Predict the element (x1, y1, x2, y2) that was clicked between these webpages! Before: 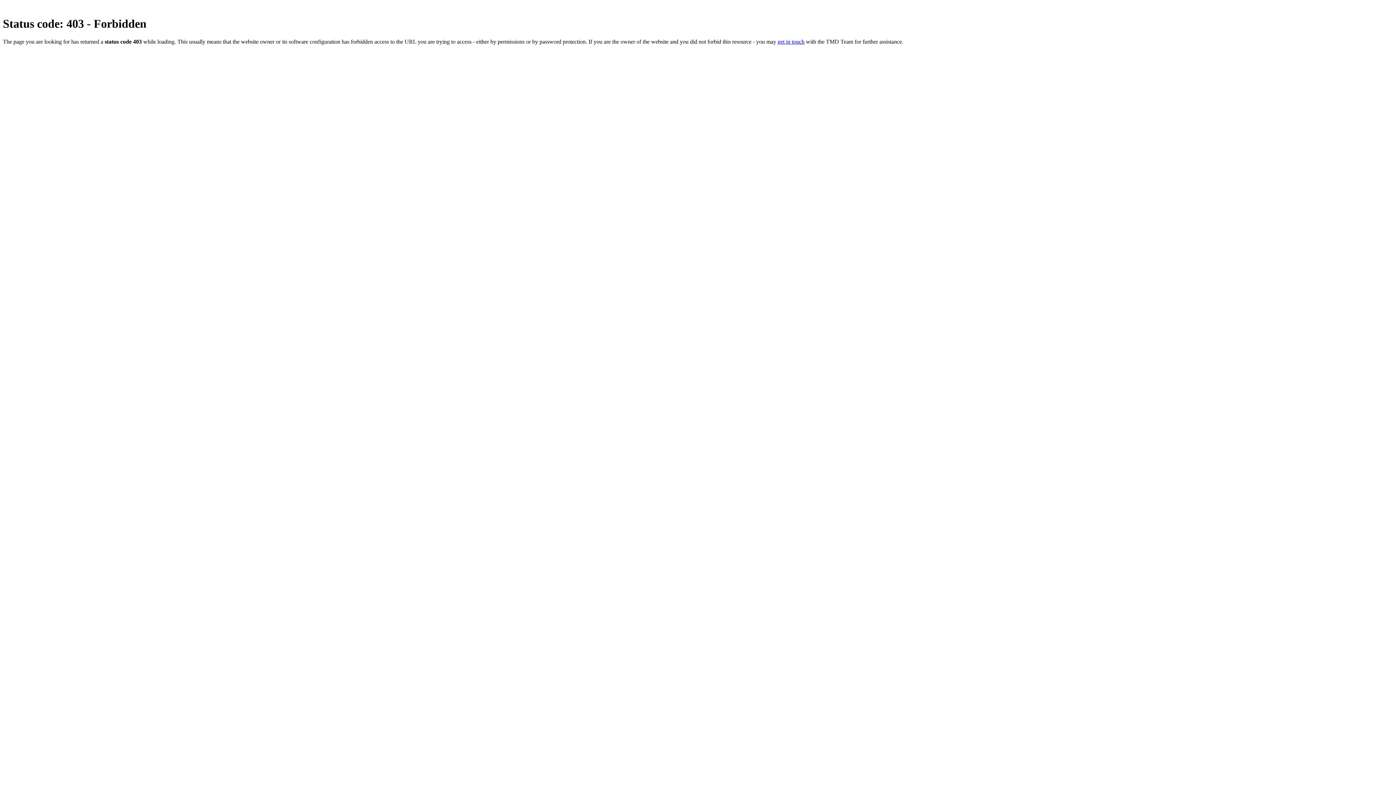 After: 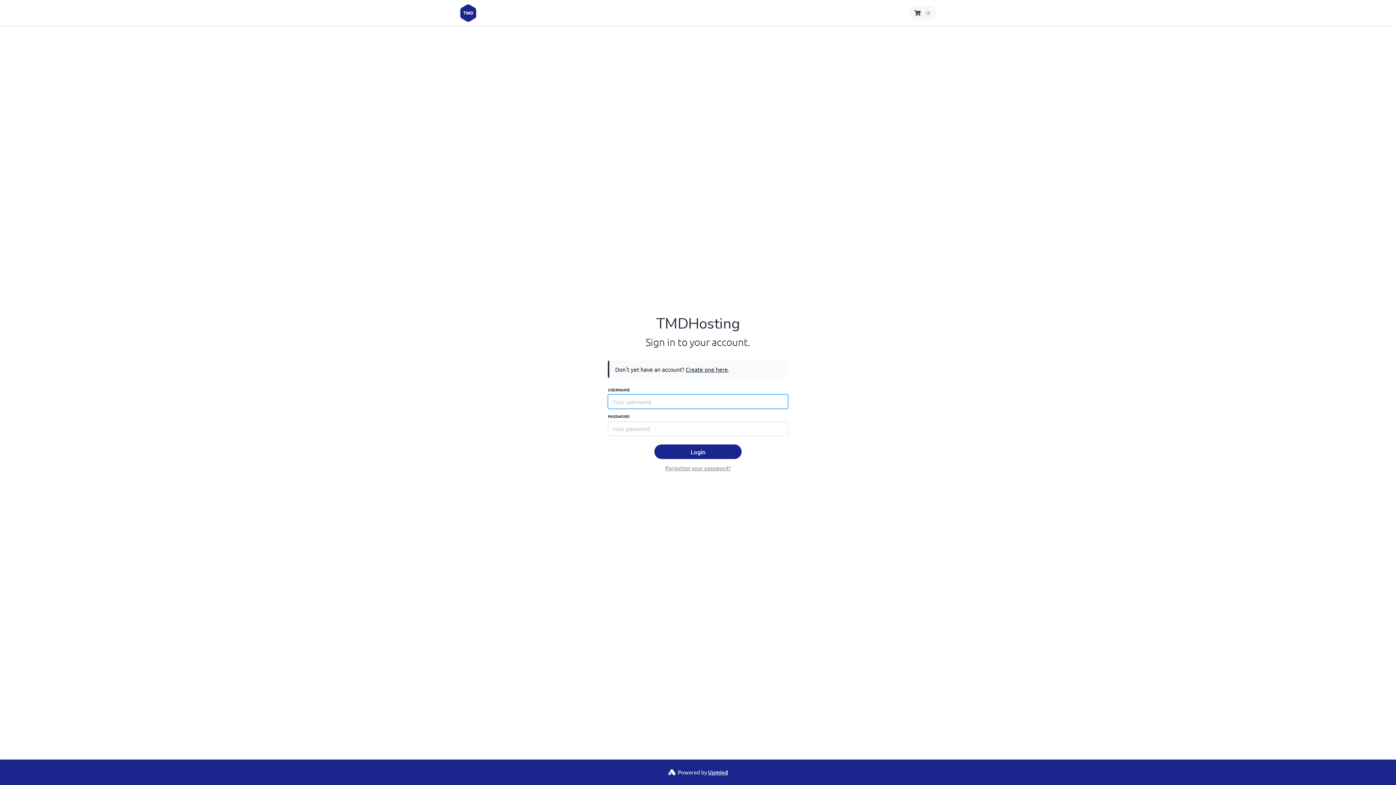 Action: label: get in touch bbox: (777, 38, 804, 44)